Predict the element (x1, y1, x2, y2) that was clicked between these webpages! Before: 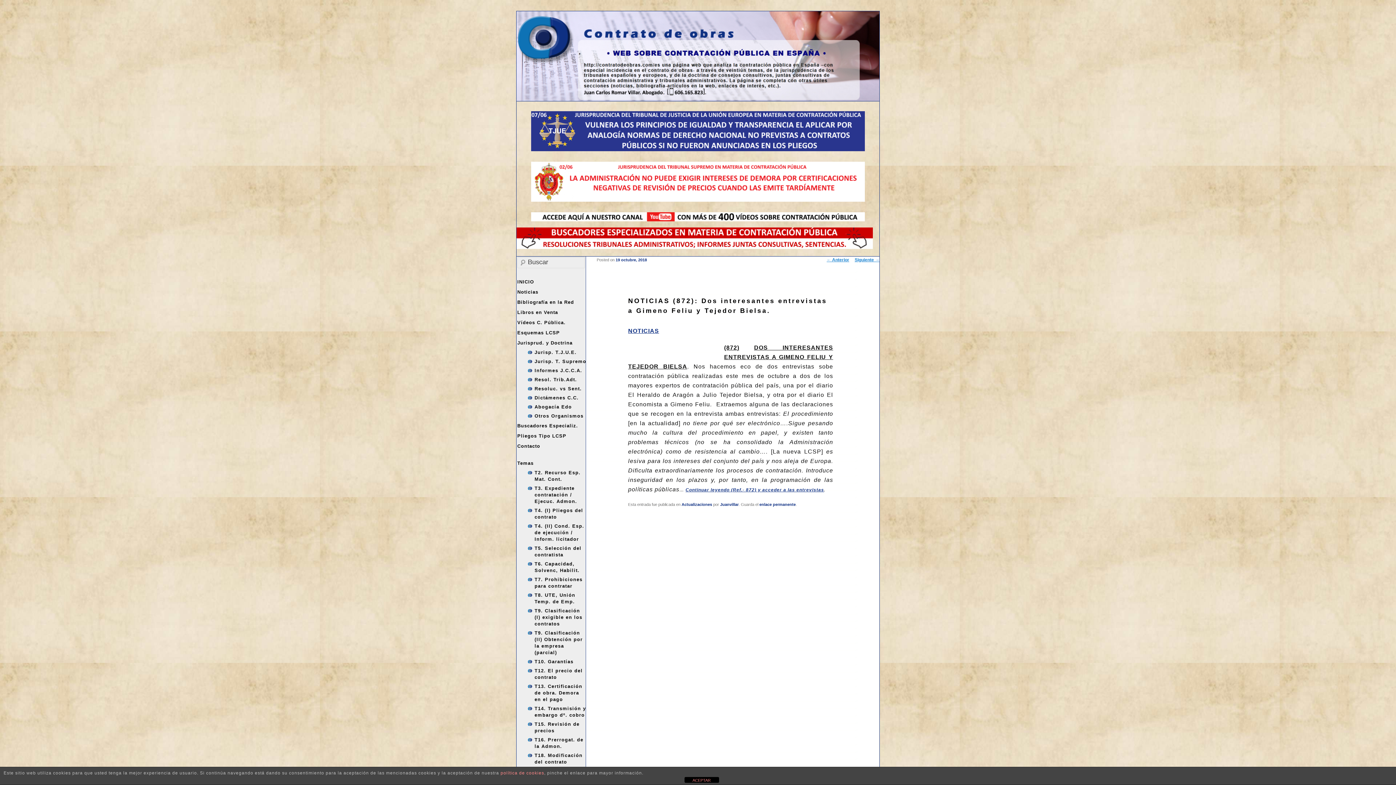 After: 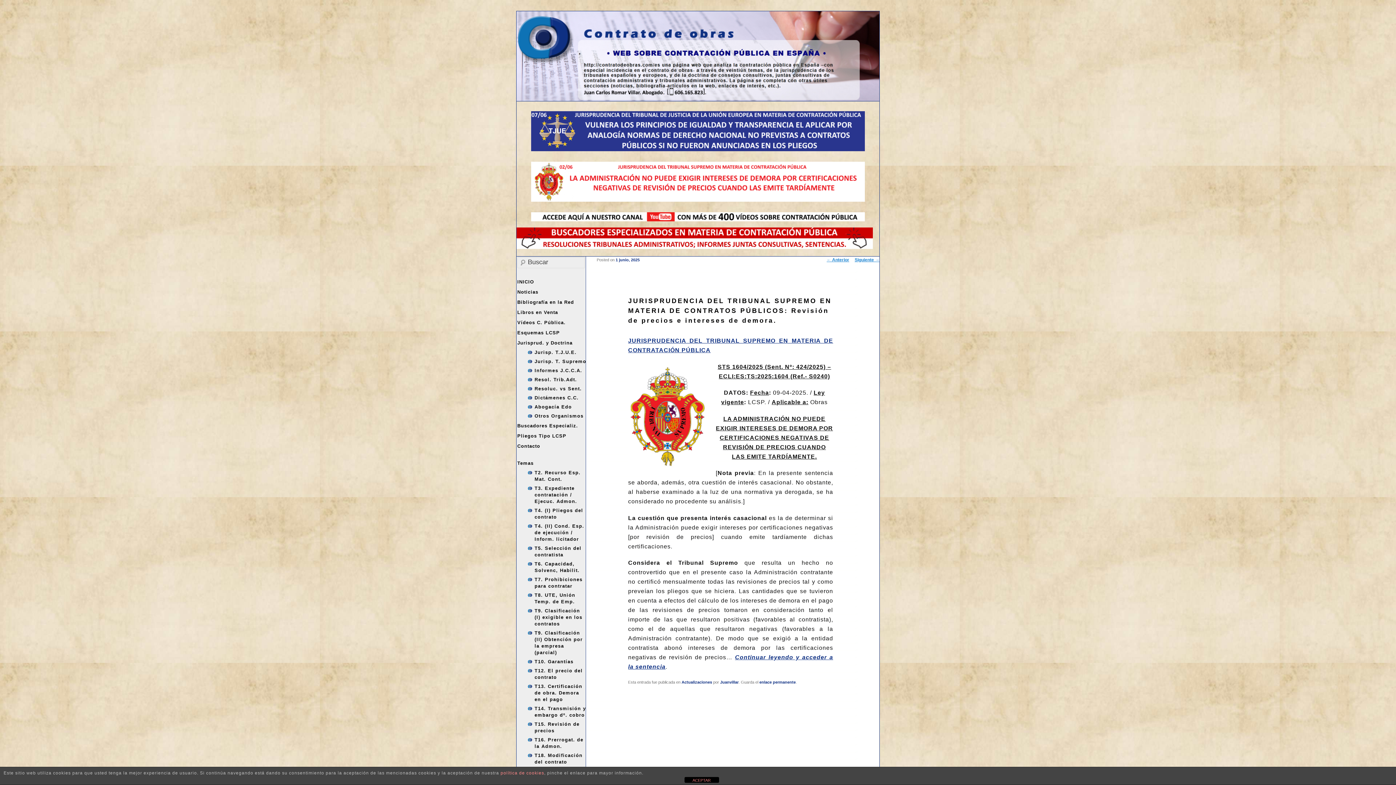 Action: bbox: (531, 195, 865, 200)